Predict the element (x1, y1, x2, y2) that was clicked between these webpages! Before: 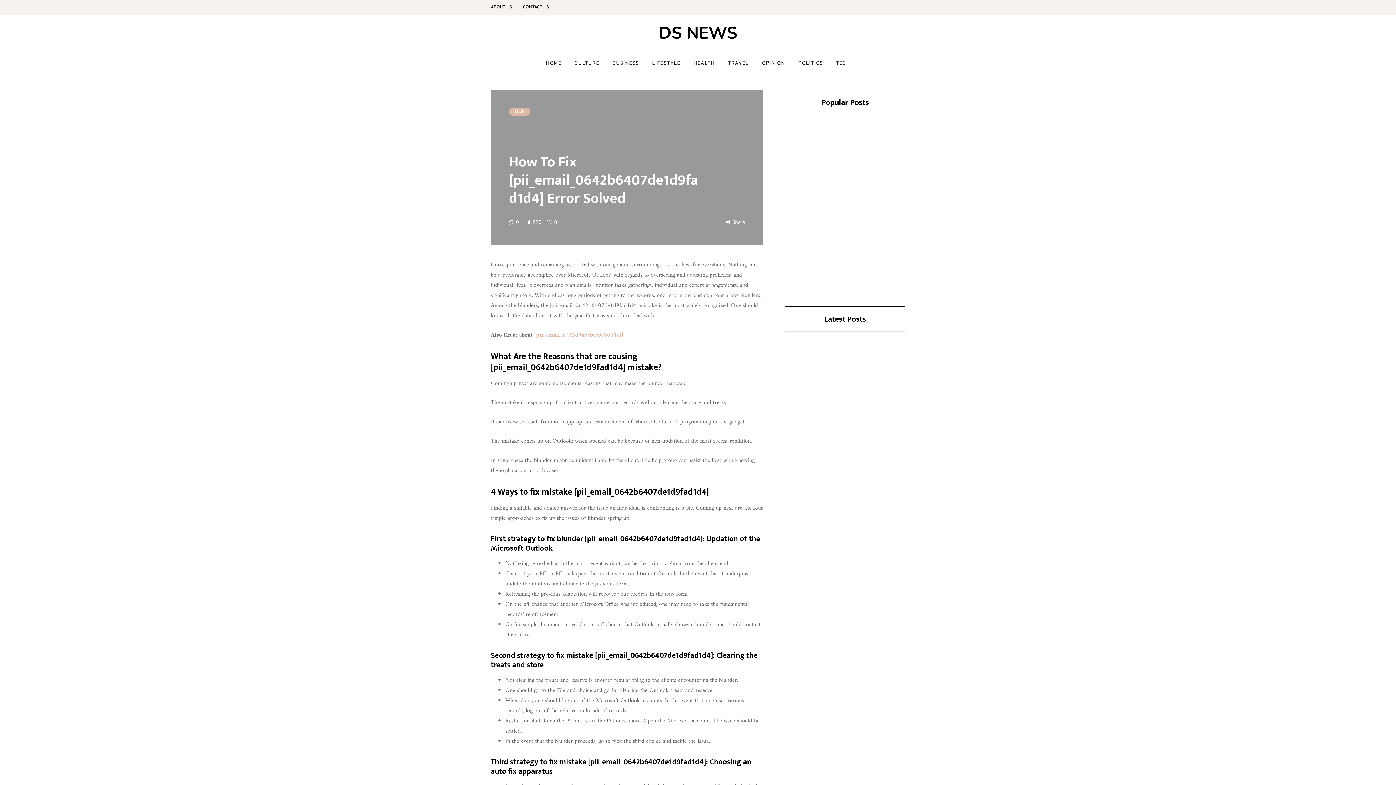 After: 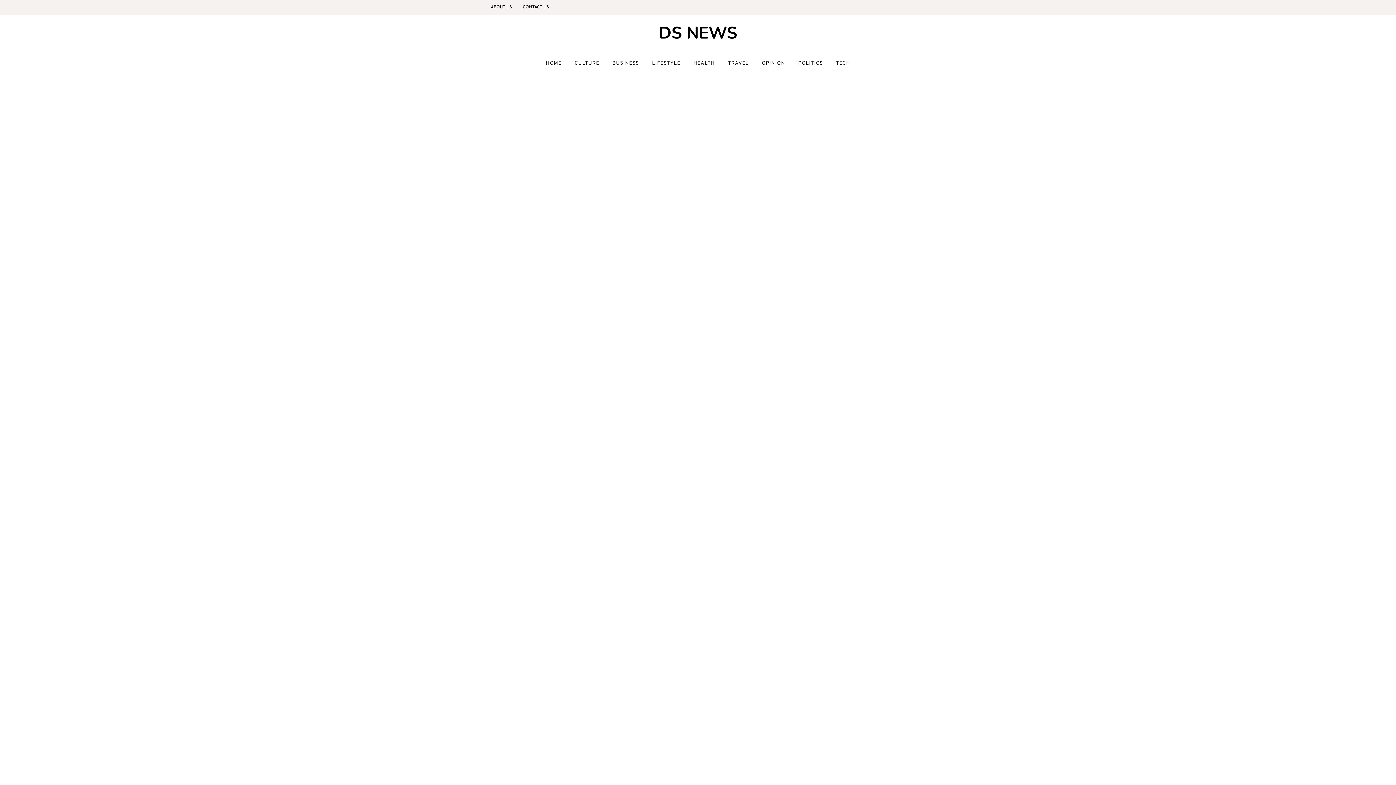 Action: bbox: (792, 442, 824, 450) label: BUSINESS